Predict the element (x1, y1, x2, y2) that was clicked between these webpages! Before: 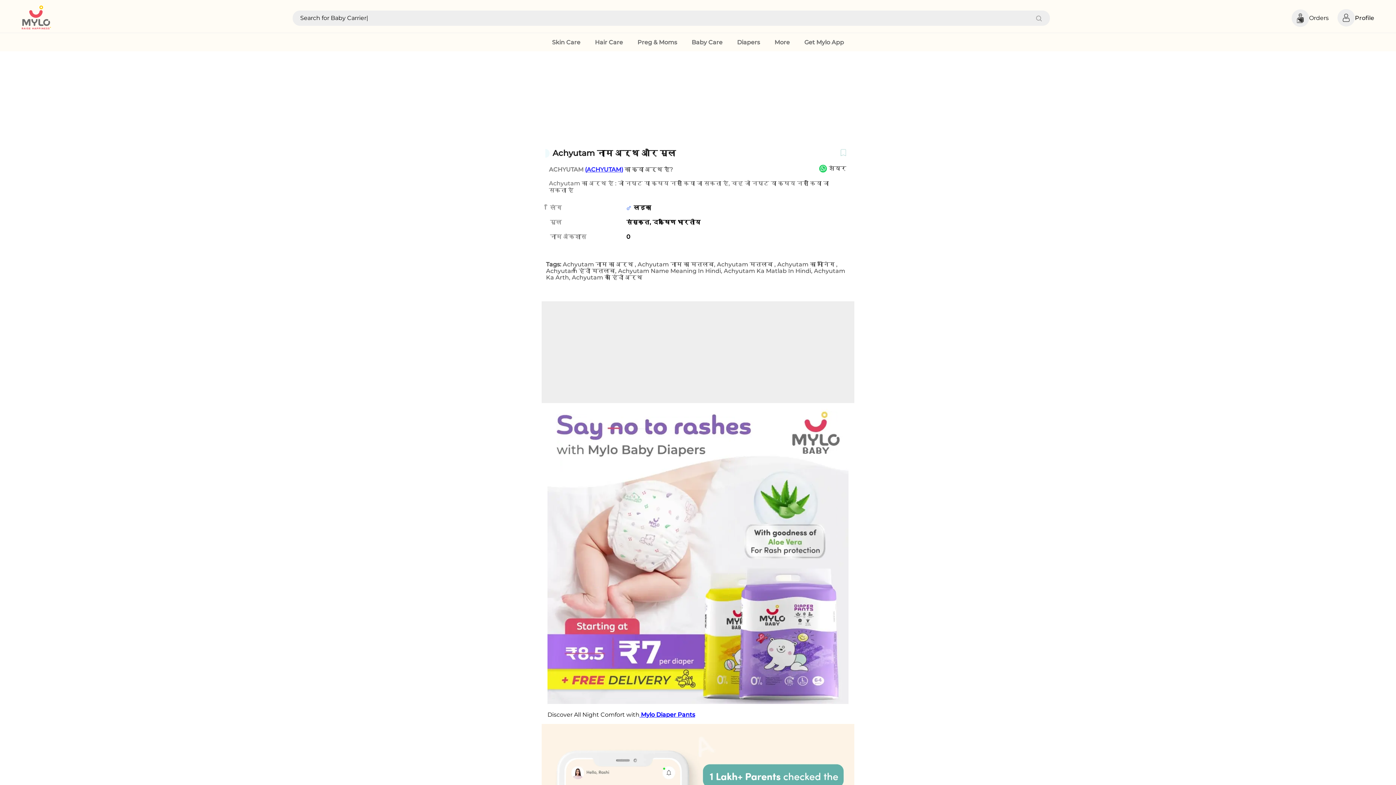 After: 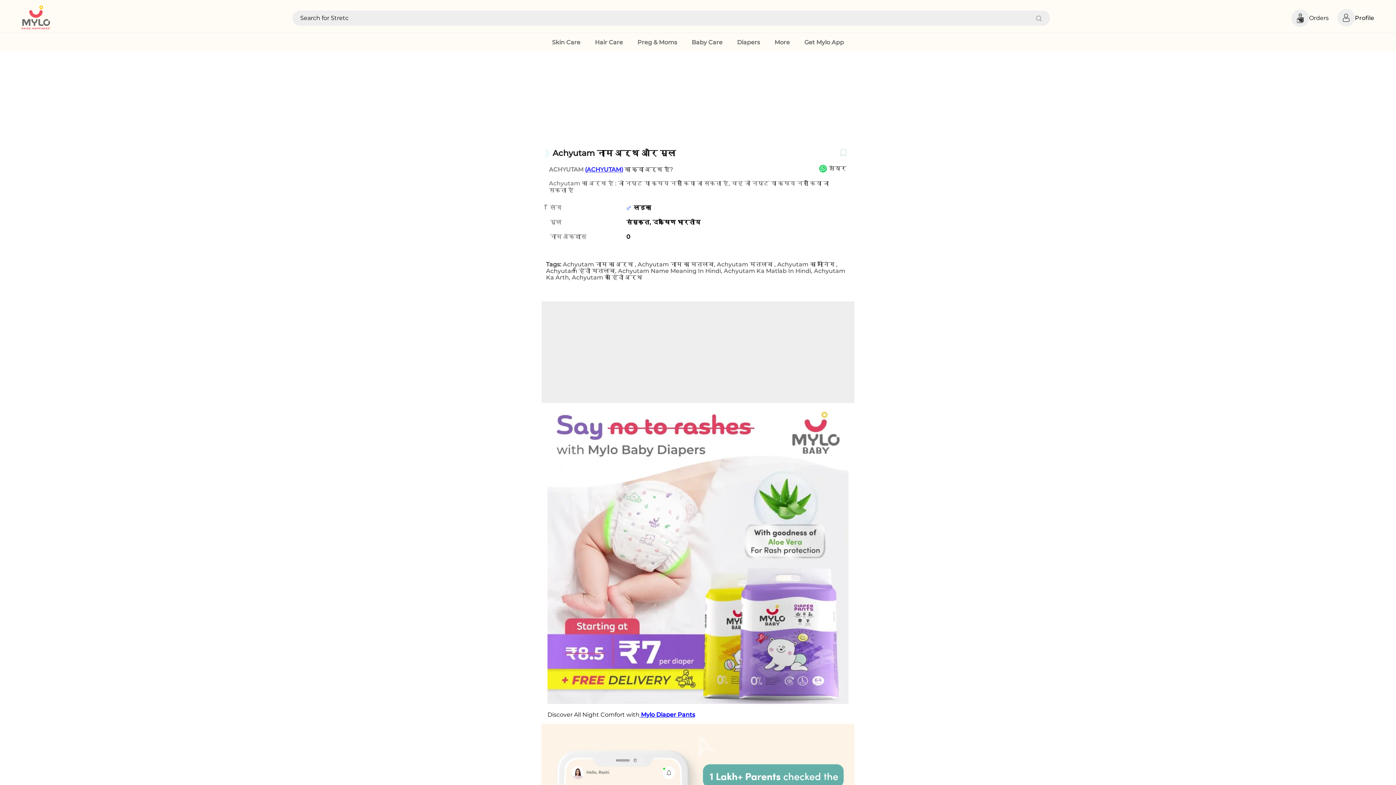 Action: label: whatsapp bbox: (819, 164, 844, 174)